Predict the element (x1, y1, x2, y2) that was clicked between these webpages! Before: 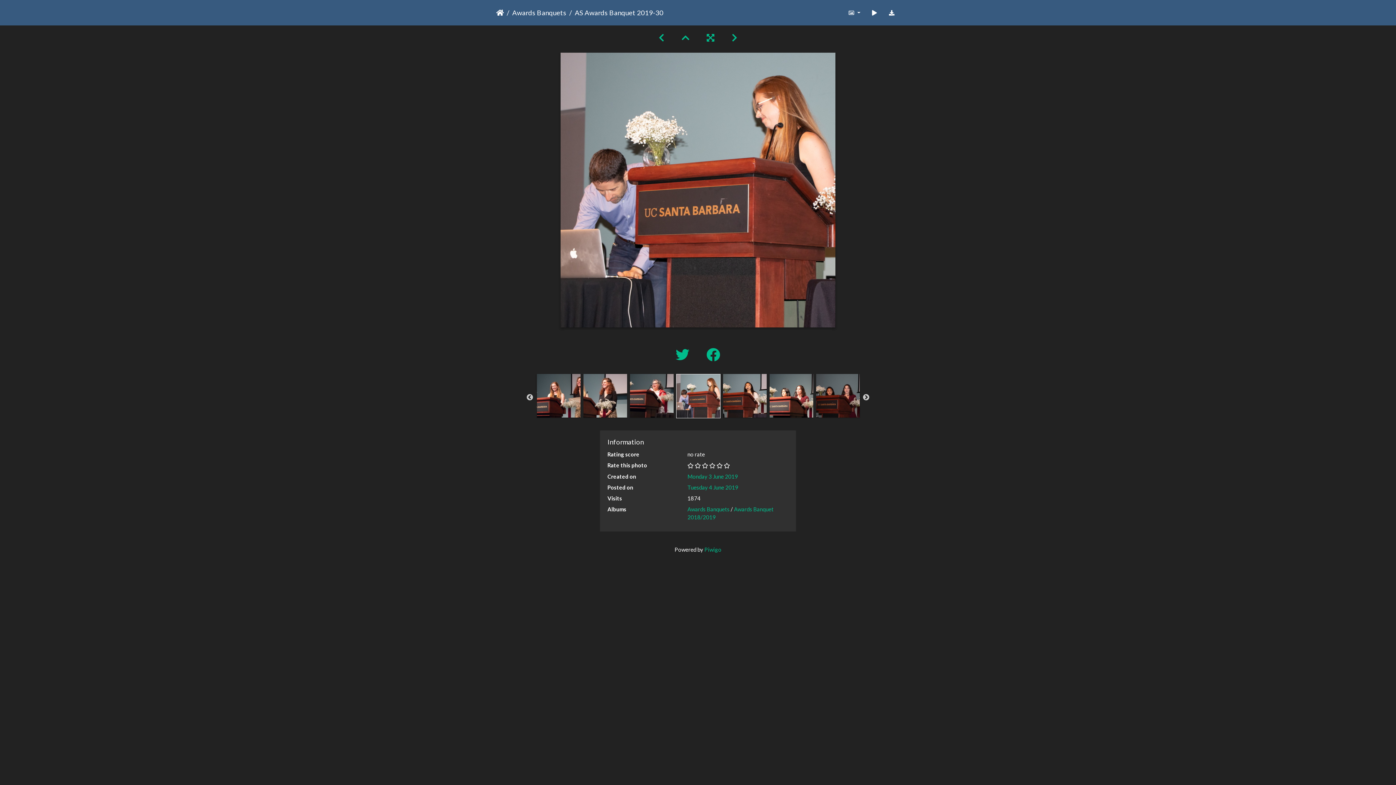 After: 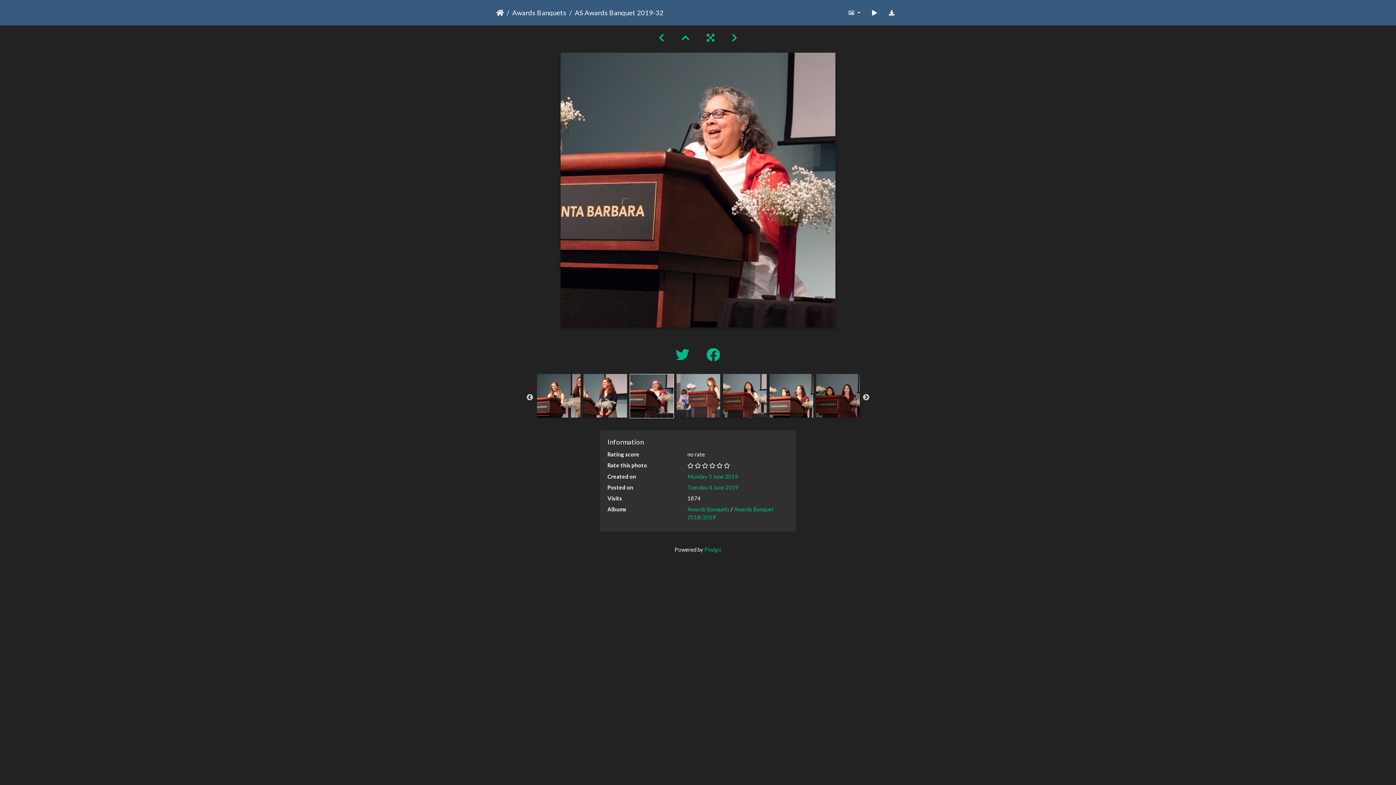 Action: bbox: (630, 392, 673, 398)